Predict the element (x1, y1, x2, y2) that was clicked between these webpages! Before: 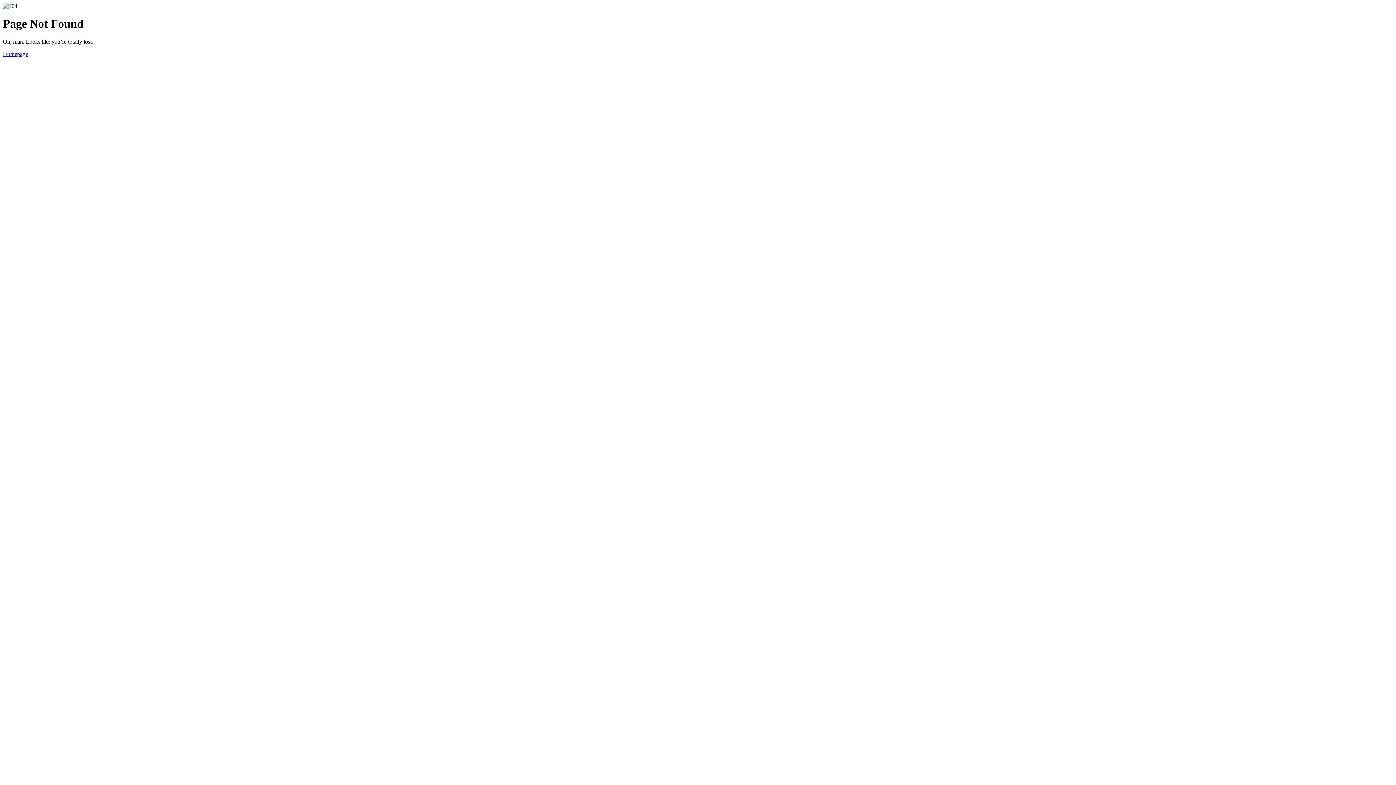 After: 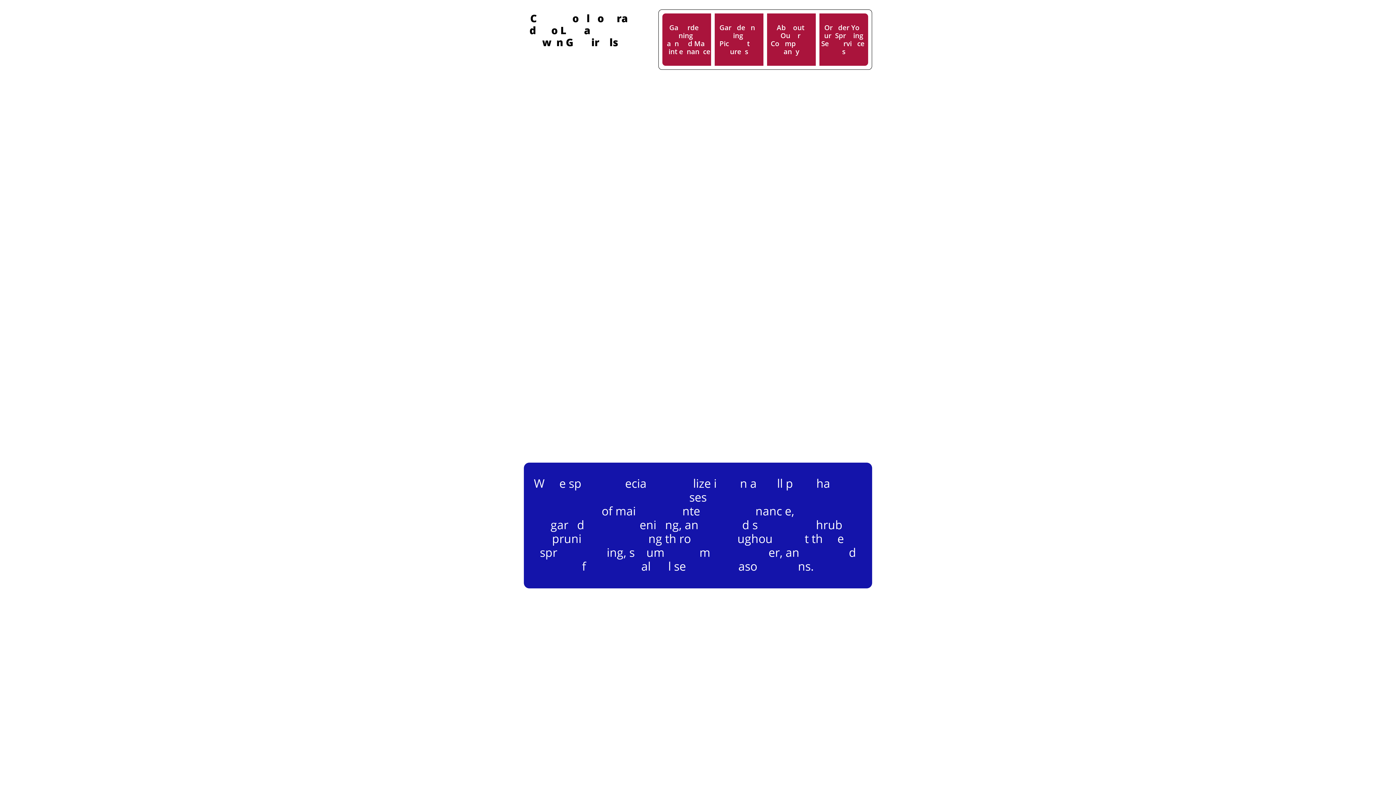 Action: label: Homepage bbox: (2, 50, 28, 57)